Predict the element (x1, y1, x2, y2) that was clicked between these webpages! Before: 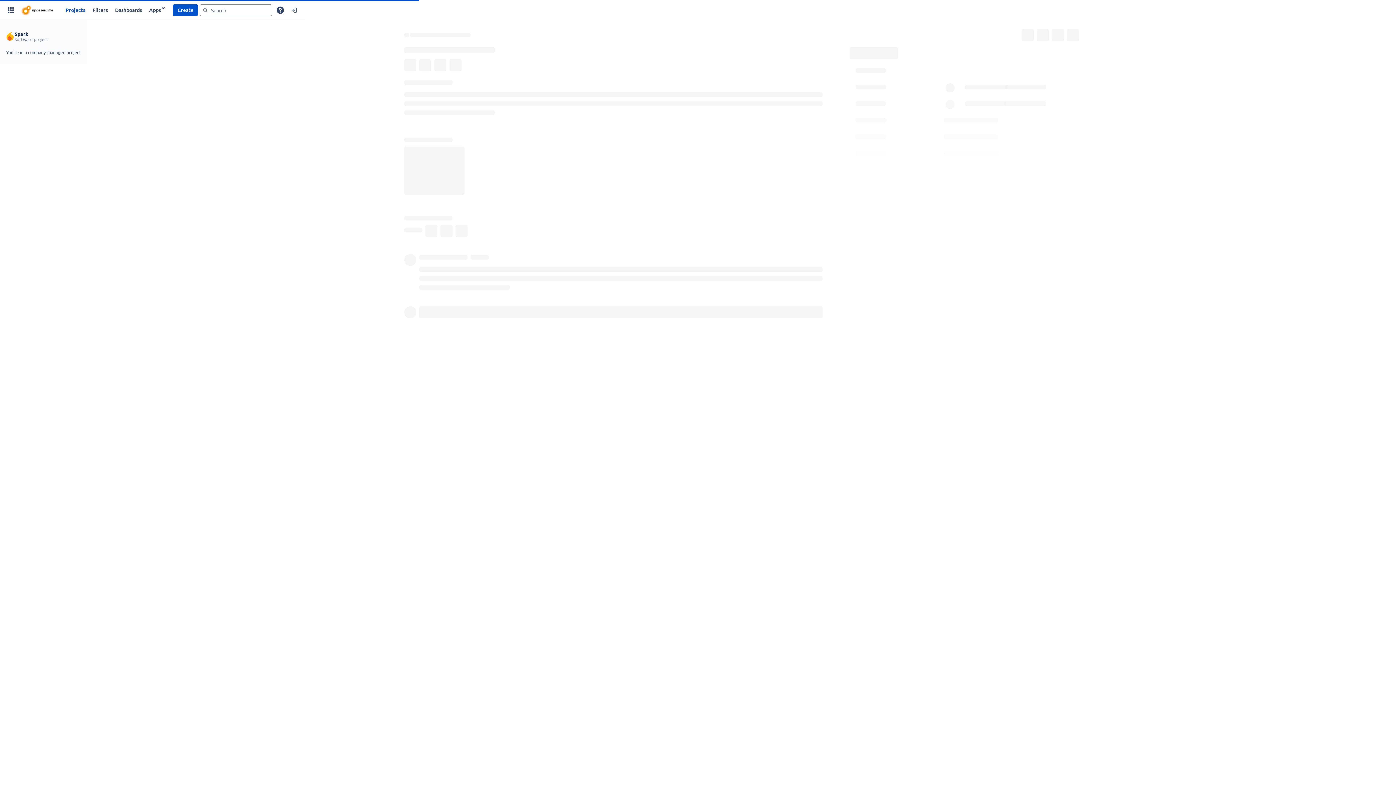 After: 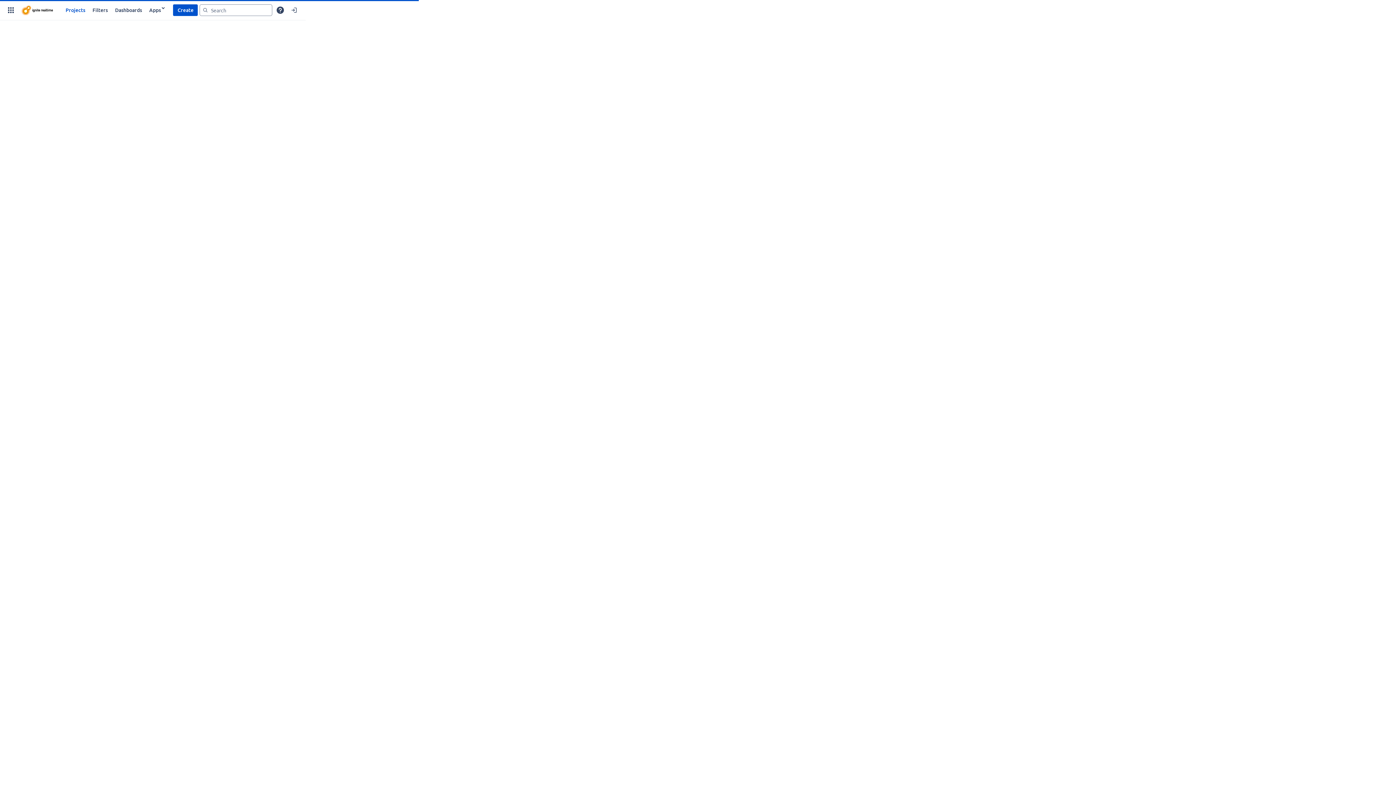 Action: bbox: (17, 3, 56, 16)